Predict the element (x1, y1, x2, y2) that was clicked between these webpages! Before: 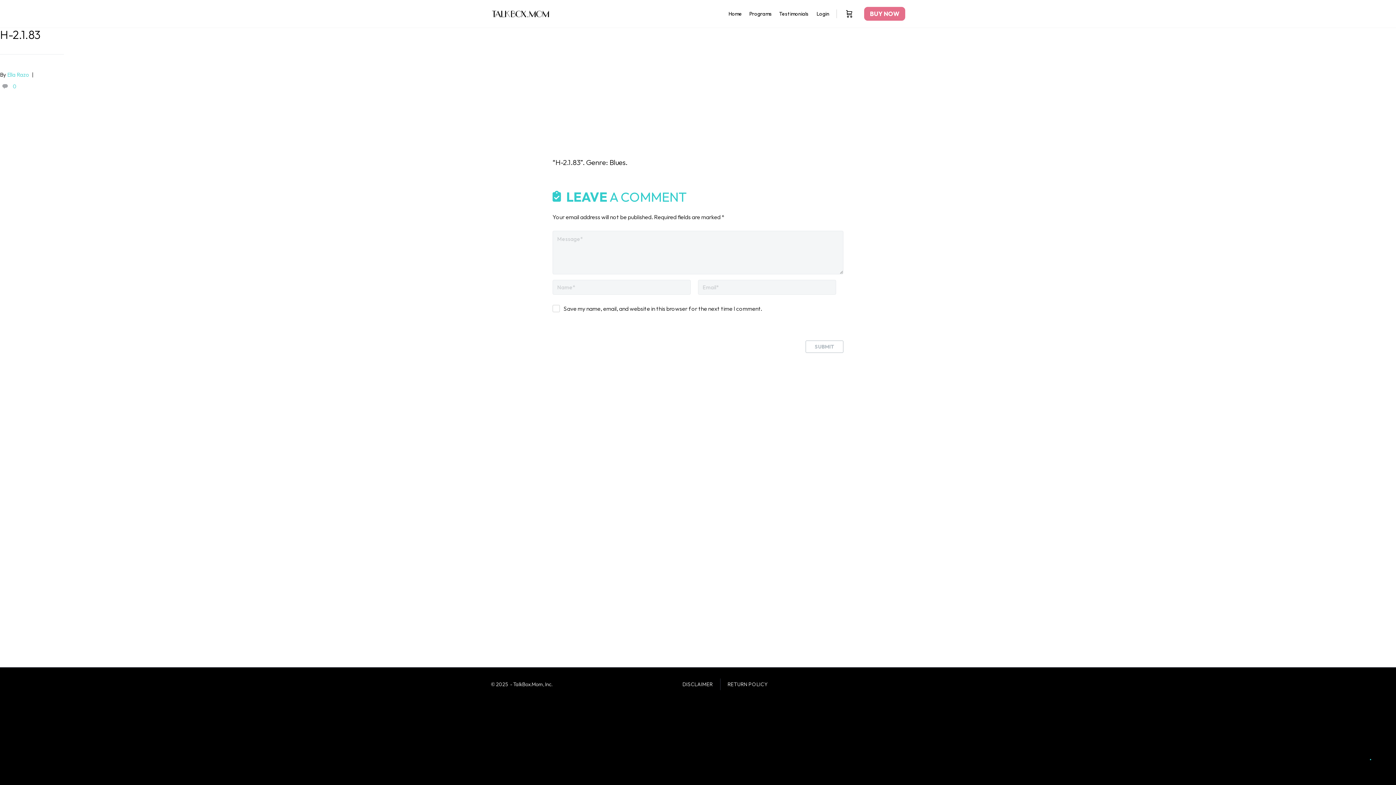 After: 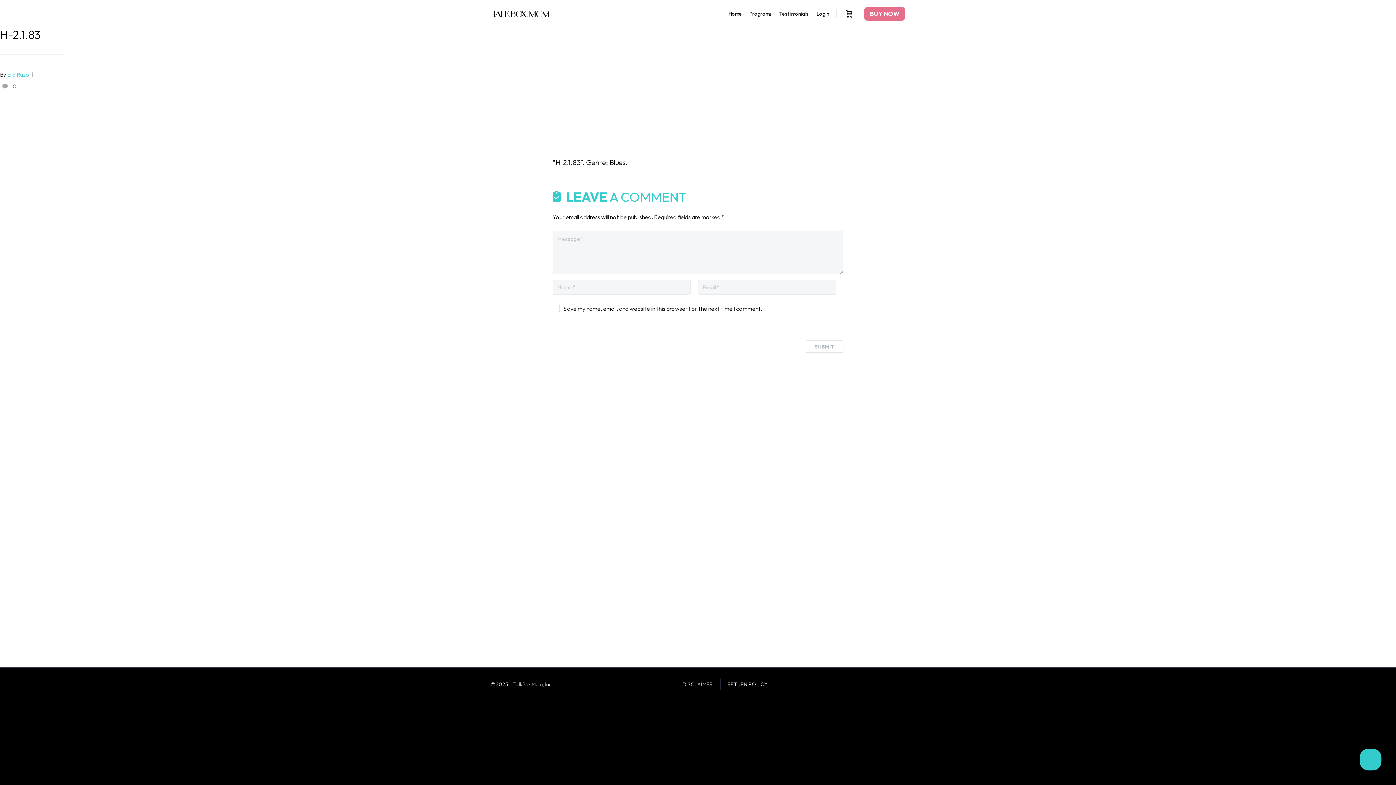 Action: label: 0 bbox: (0, 80, 34, 92)